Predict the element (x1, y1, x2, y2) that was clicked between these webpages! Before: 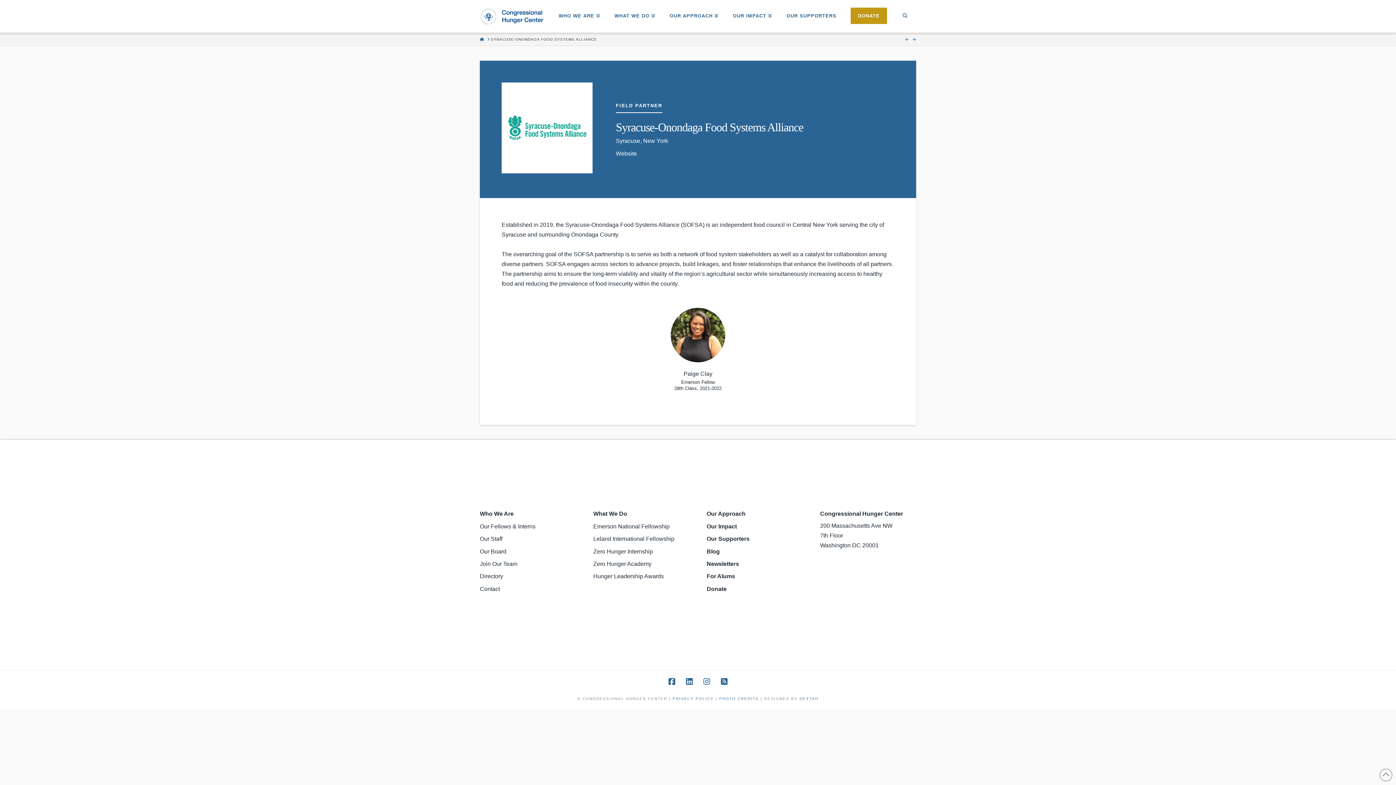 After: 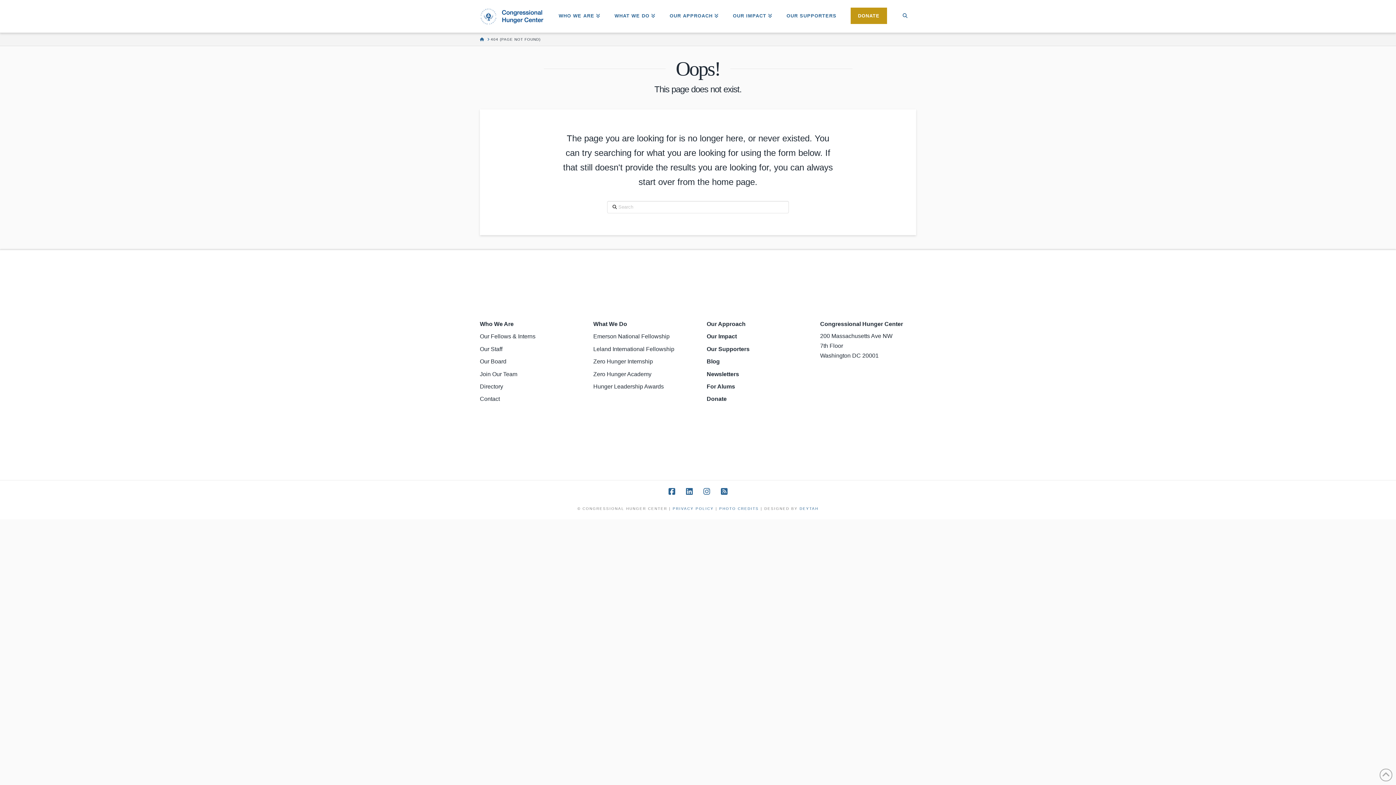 Action: label: Newsletters bbox: (706, 559, 802, 572)